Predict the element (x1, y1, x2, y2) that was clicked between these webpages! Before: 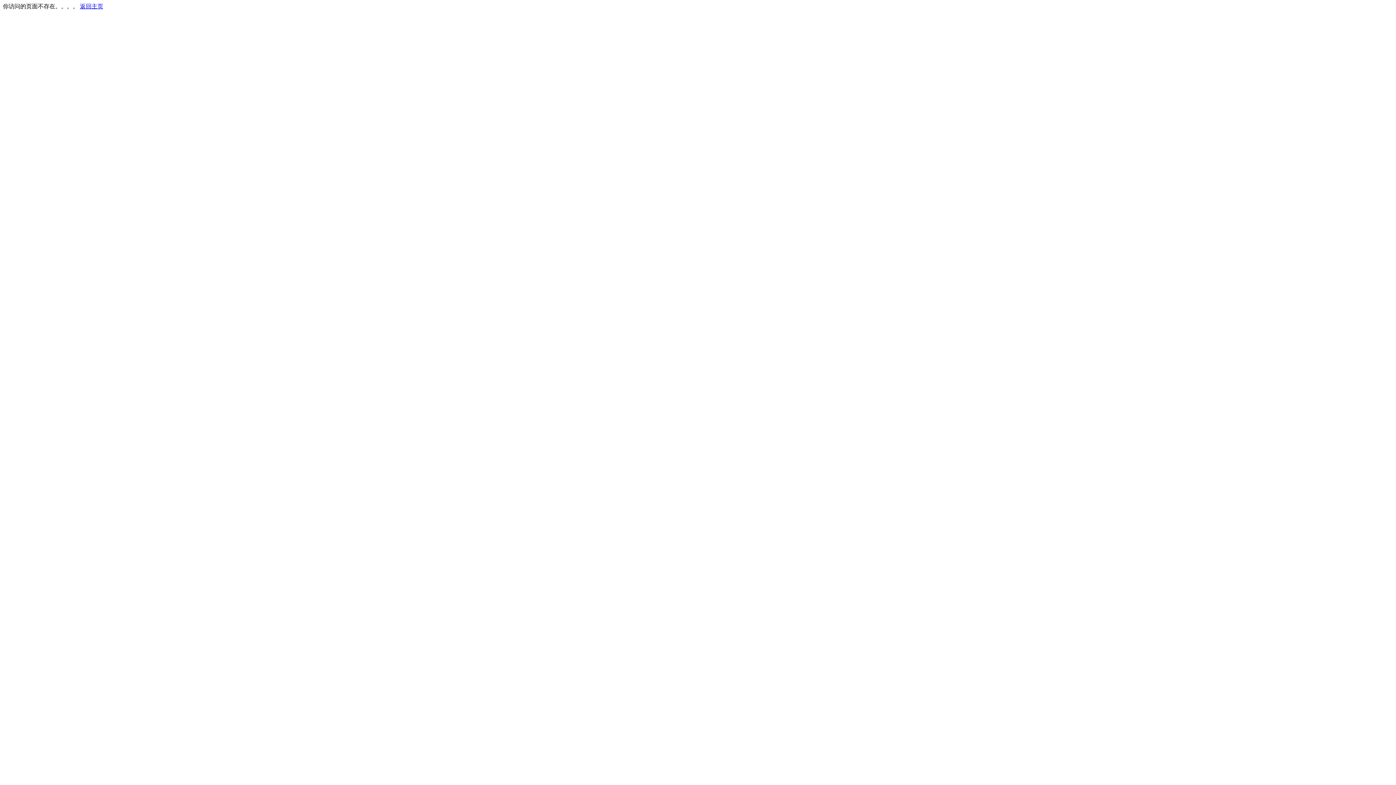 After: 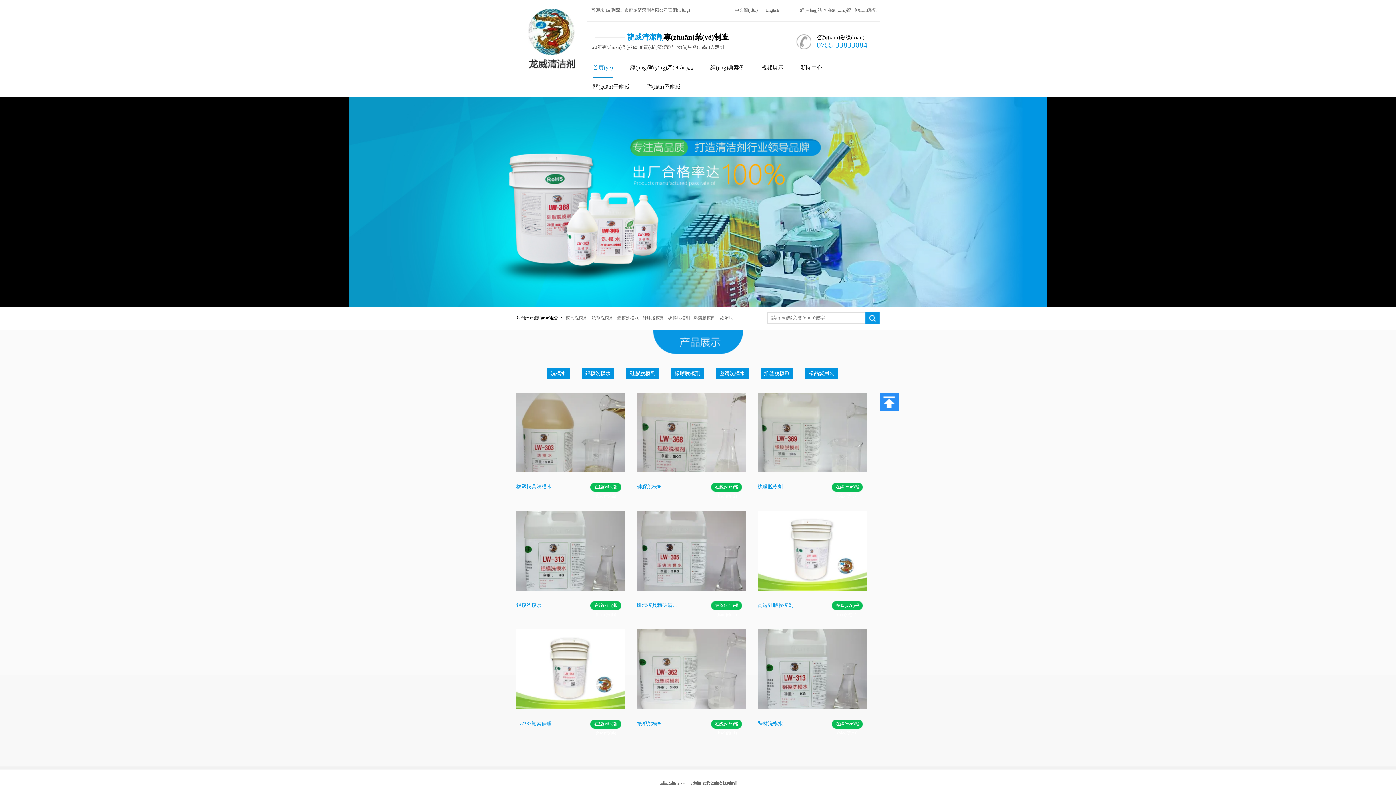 Action: label: 返回主页 bbox: (80, 3, 103, 9)